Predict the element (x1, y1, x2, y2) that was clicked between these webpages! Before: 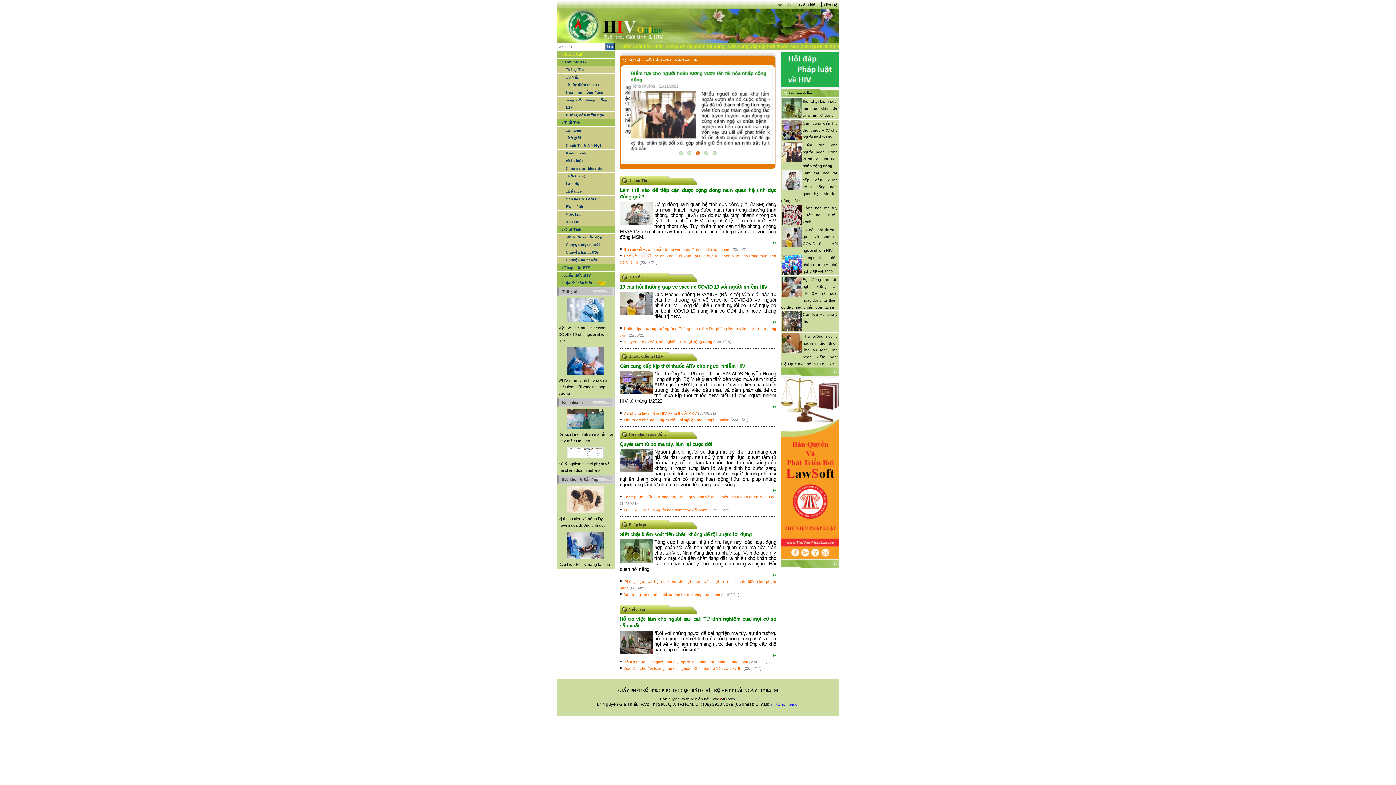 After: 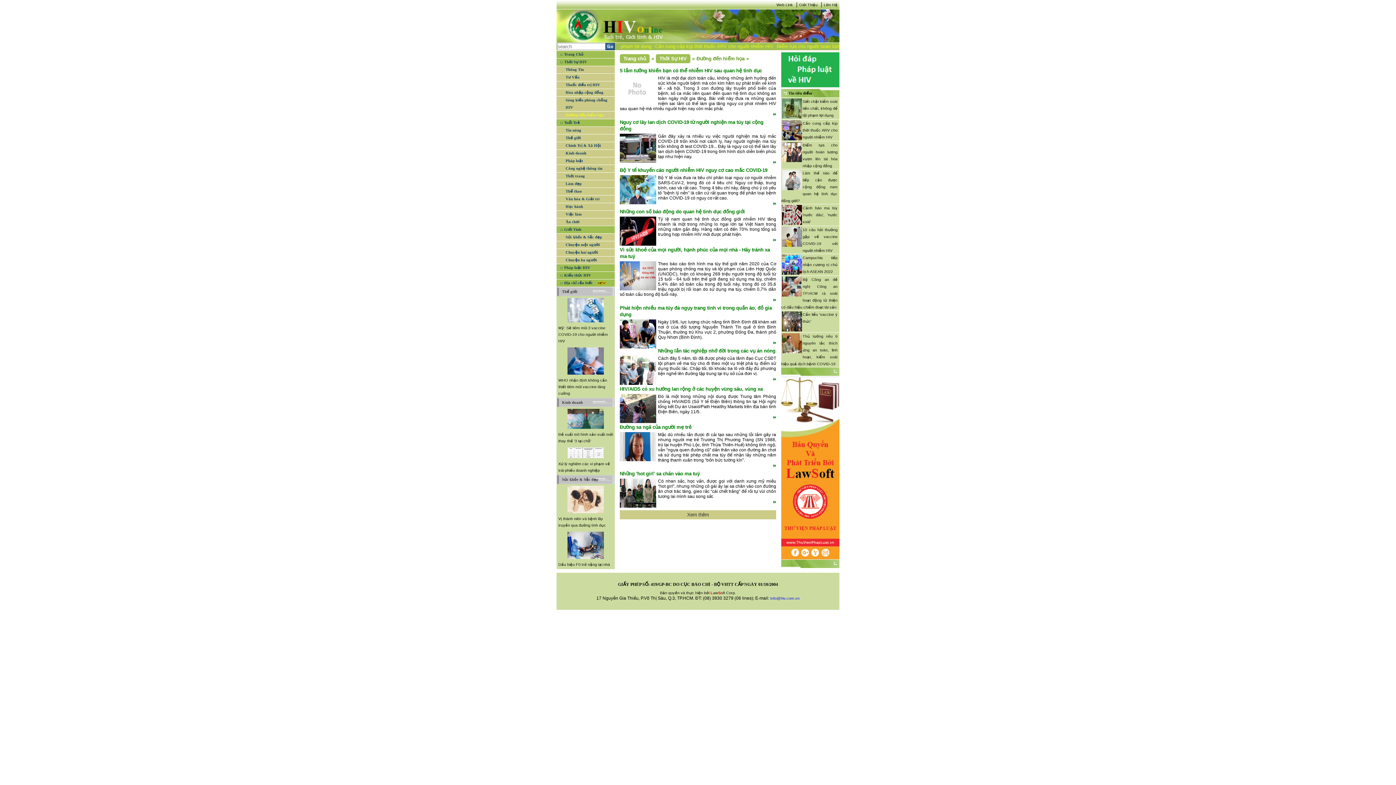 Action: bbox: (562, 111, 614, 118) label: Đường đến hiểm họa